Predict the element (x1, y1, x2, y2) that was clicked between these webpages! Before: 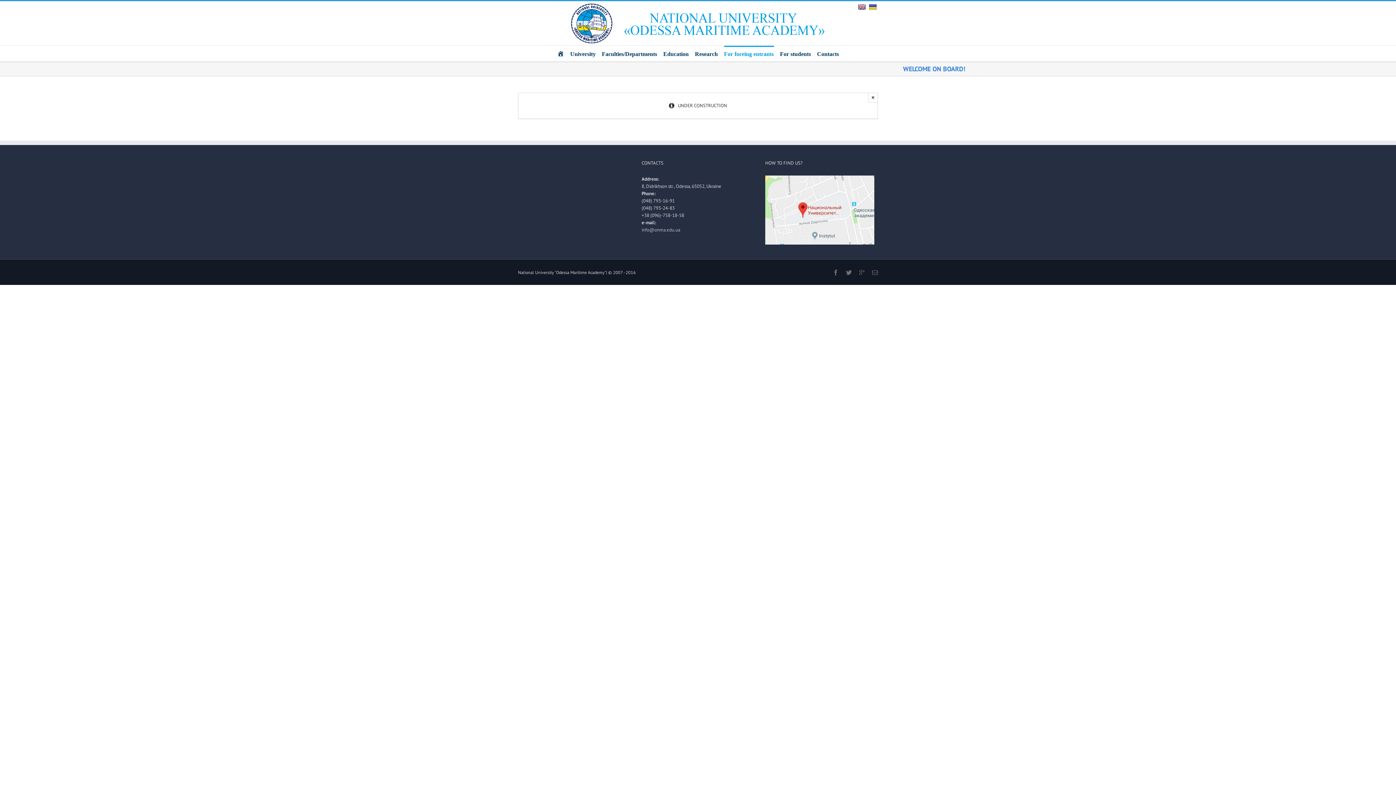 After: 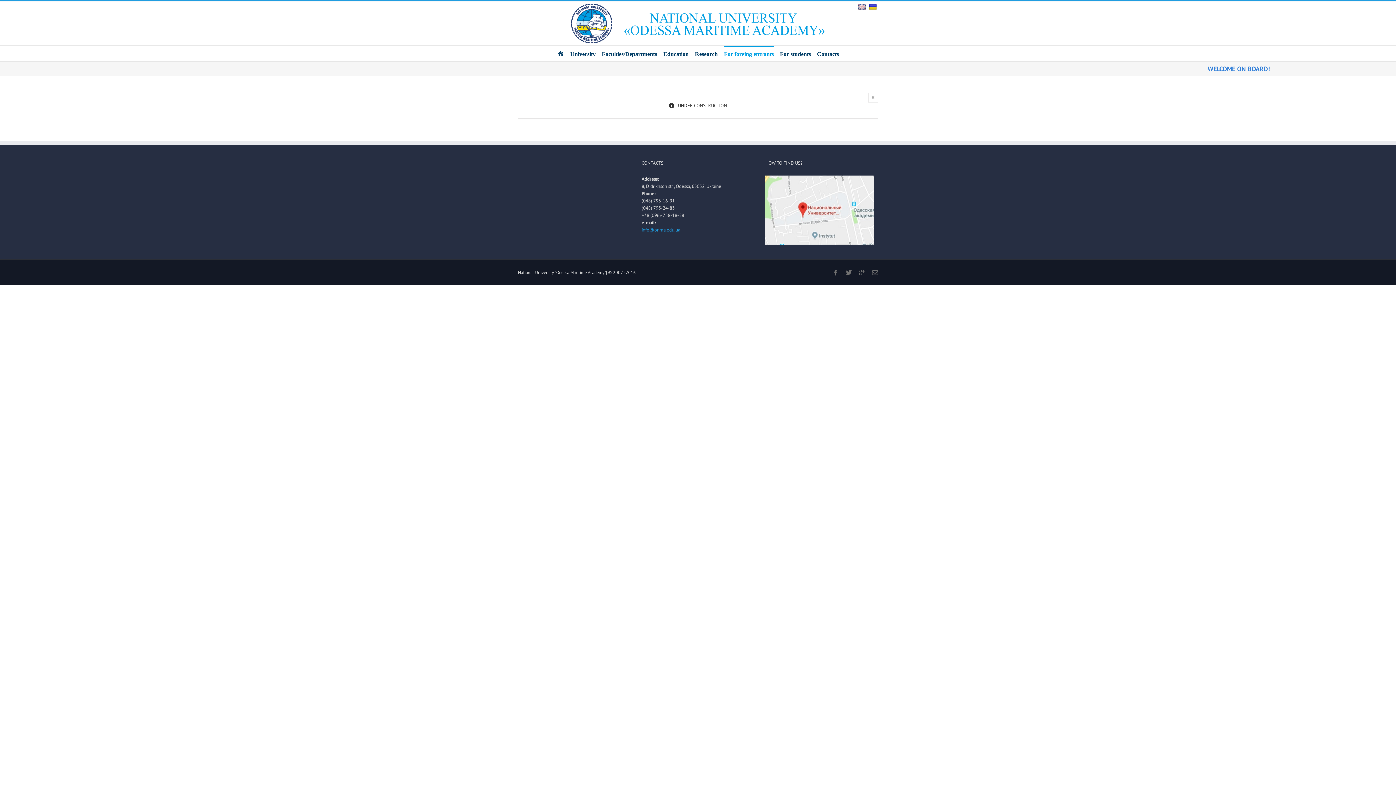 Action: bbox: (641, 226, 680, 233) label: info@onma.edu.ua